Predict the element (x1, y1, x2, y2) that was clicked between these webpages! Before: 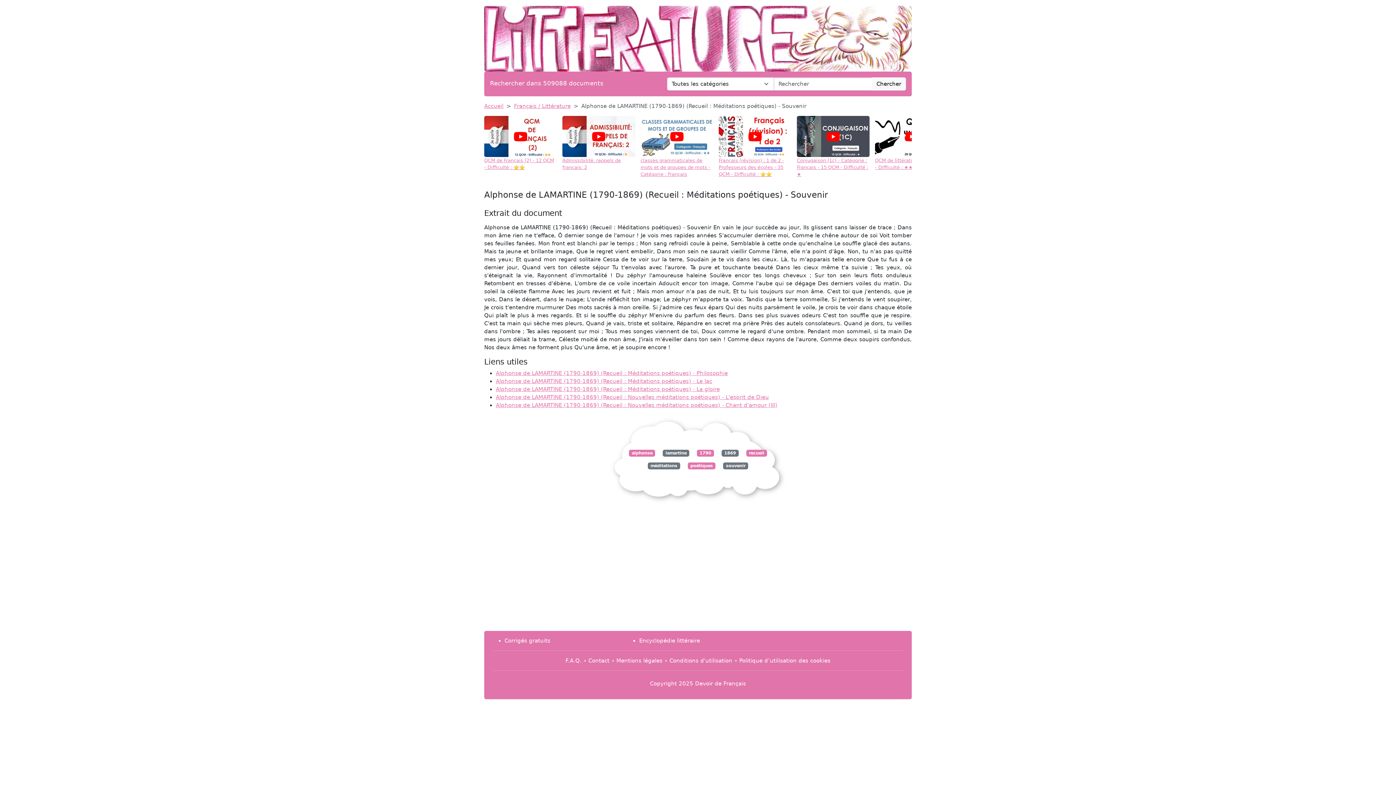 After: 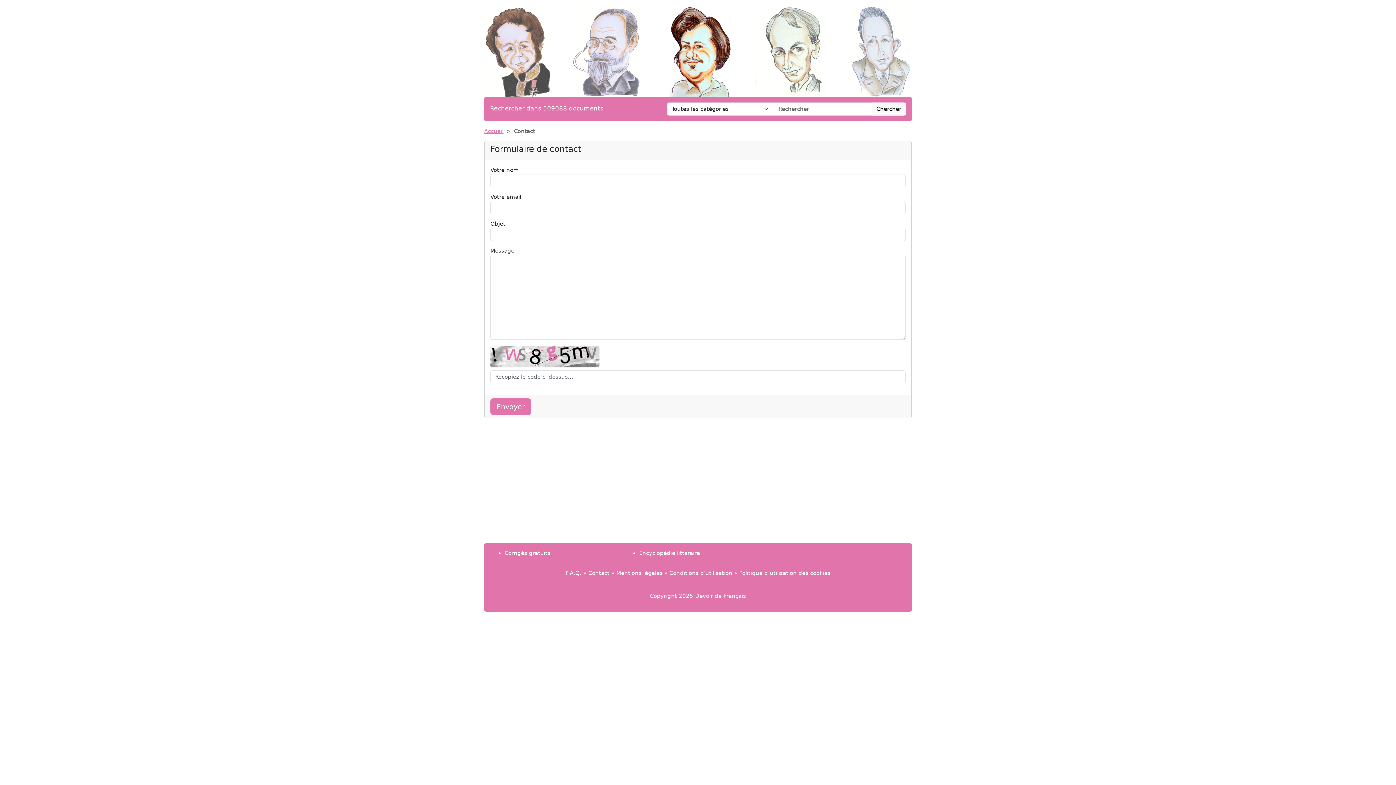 Action: bbox: (588, 657, 609, 664) label: Contact